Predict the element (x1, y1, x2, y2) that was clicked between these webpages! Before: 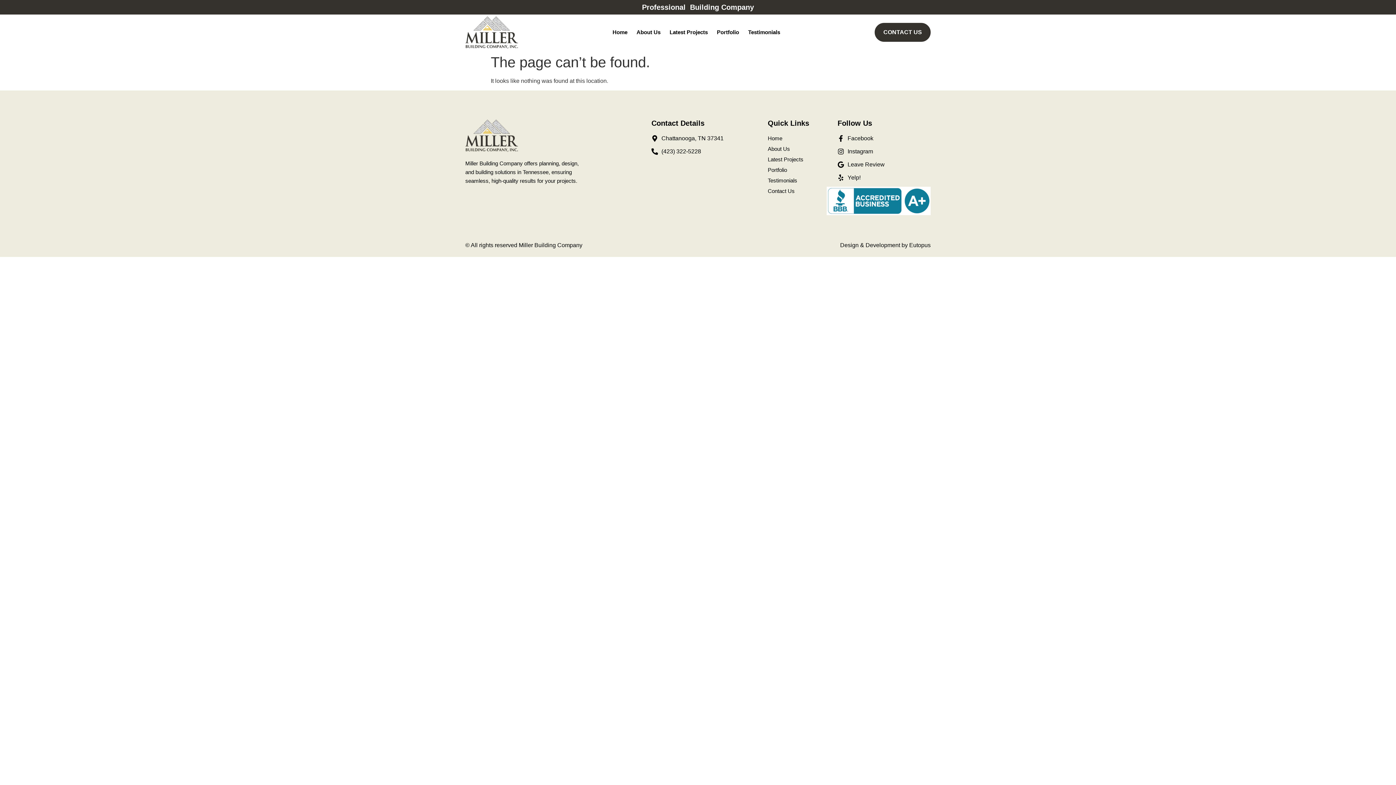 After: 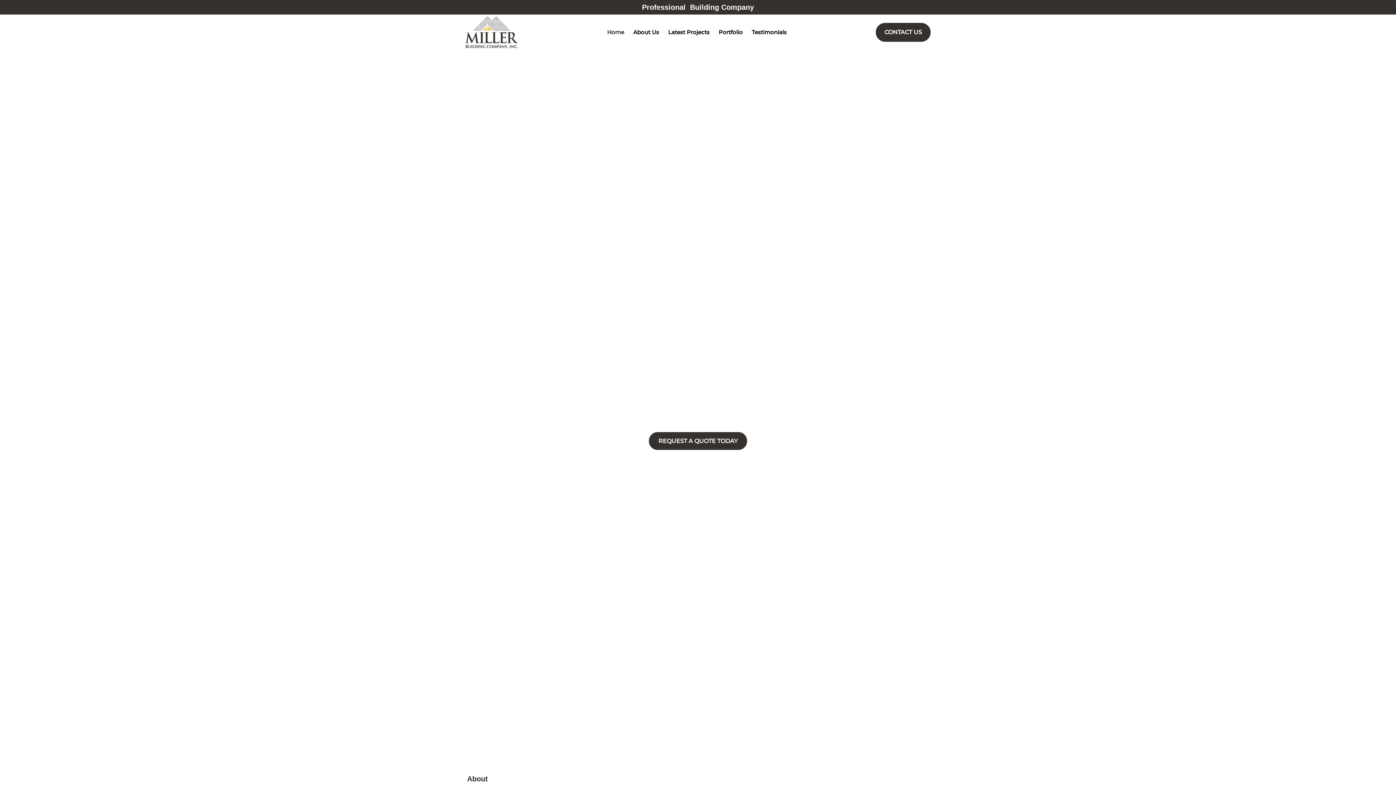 Action: bbox: (768, 134, 837, 142) label: Home